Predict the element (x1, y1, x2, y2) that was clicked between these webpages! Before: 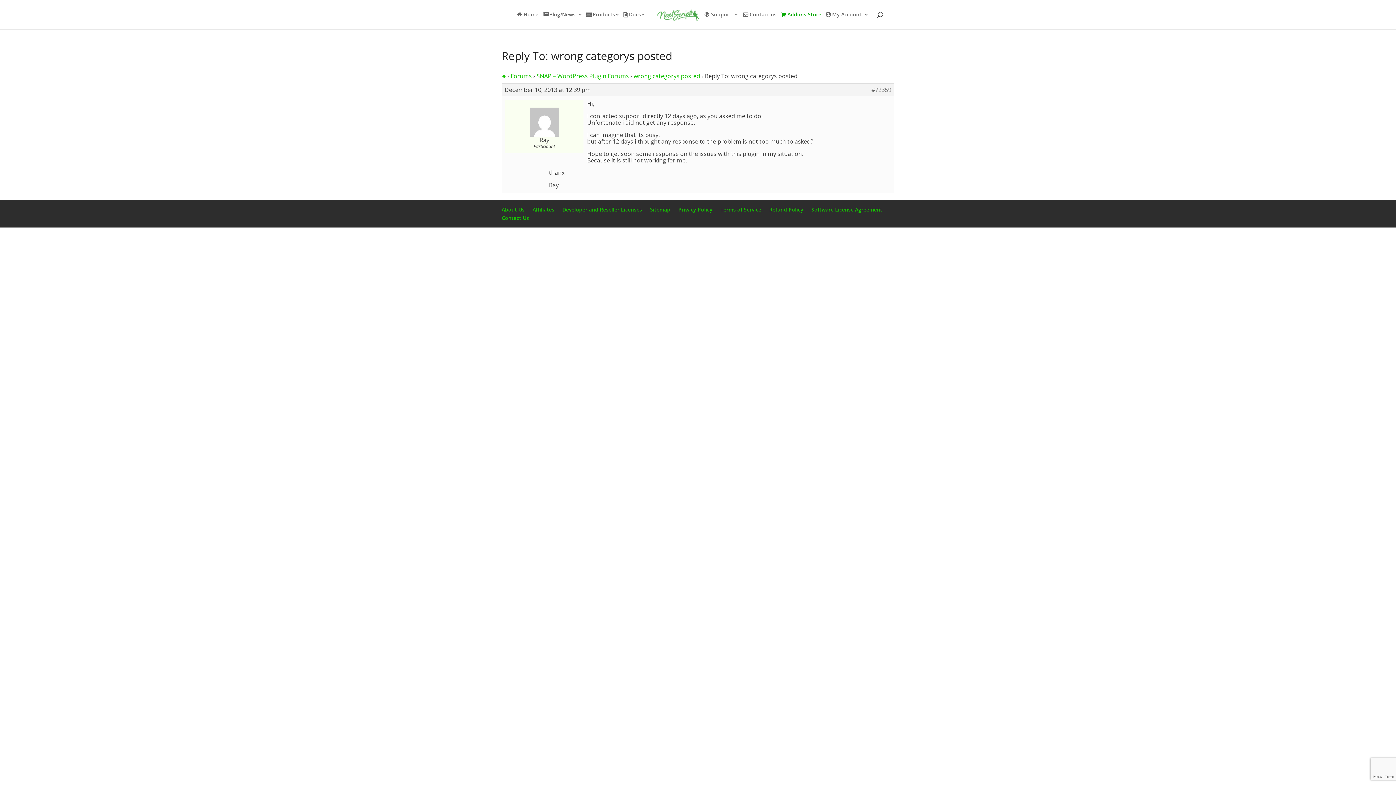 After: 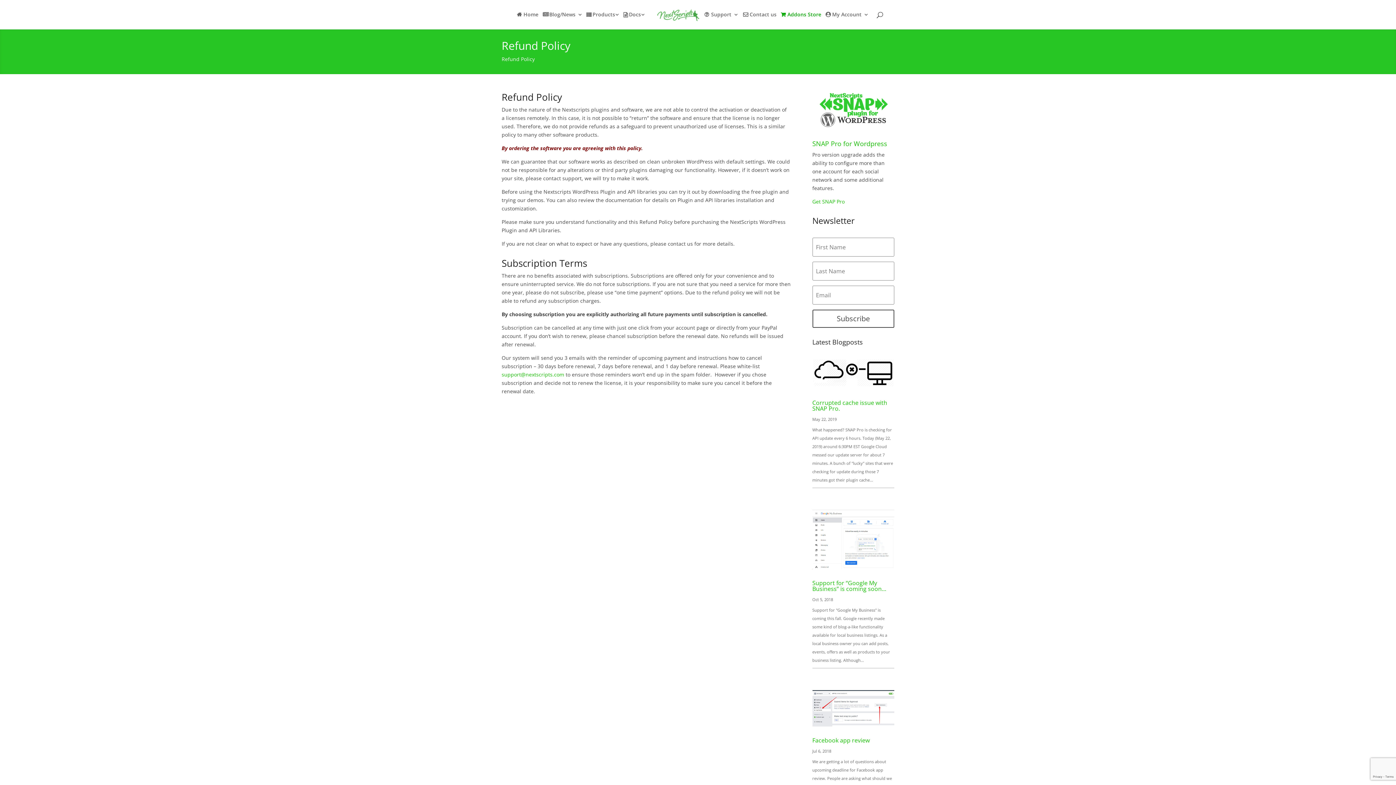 Action: label: Refund Policy bbox: (769, 206, 803, 213)